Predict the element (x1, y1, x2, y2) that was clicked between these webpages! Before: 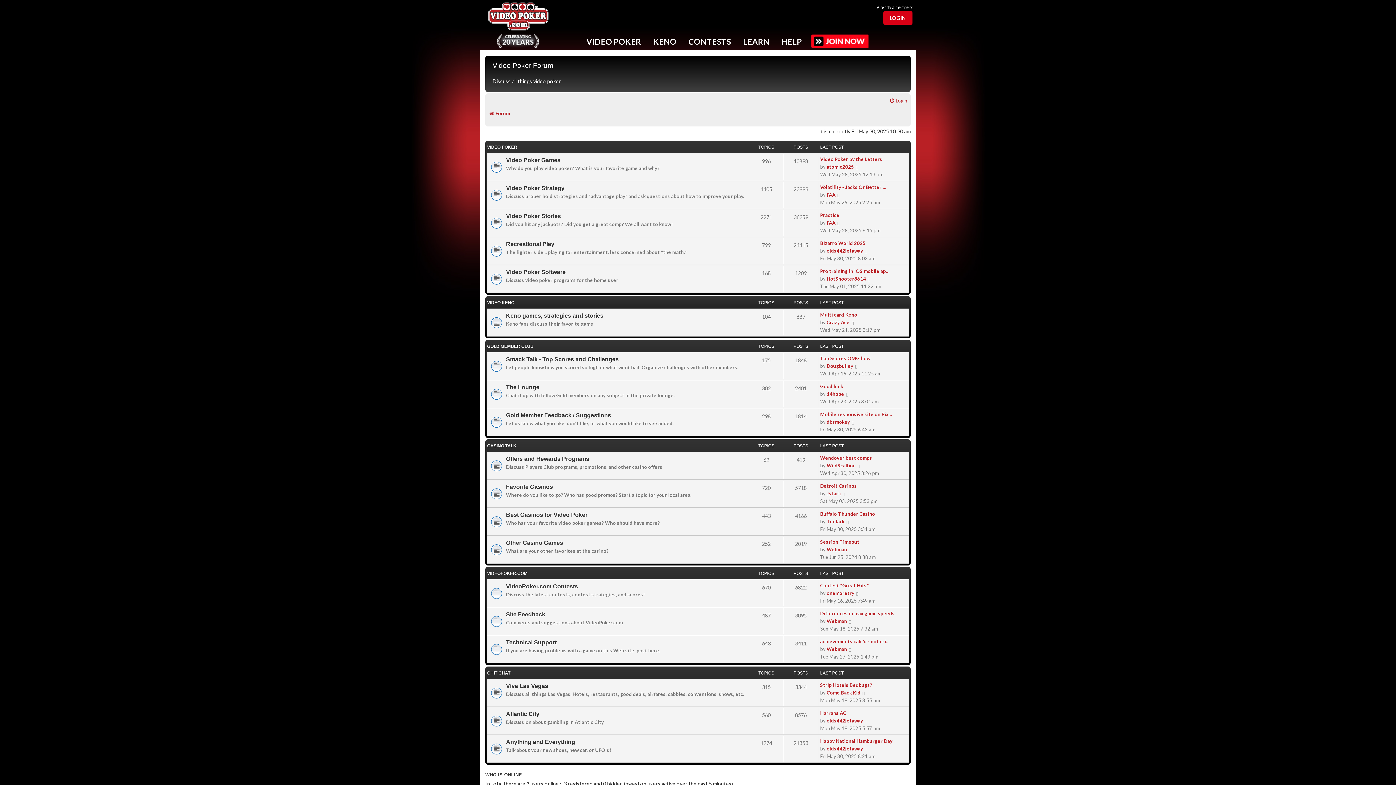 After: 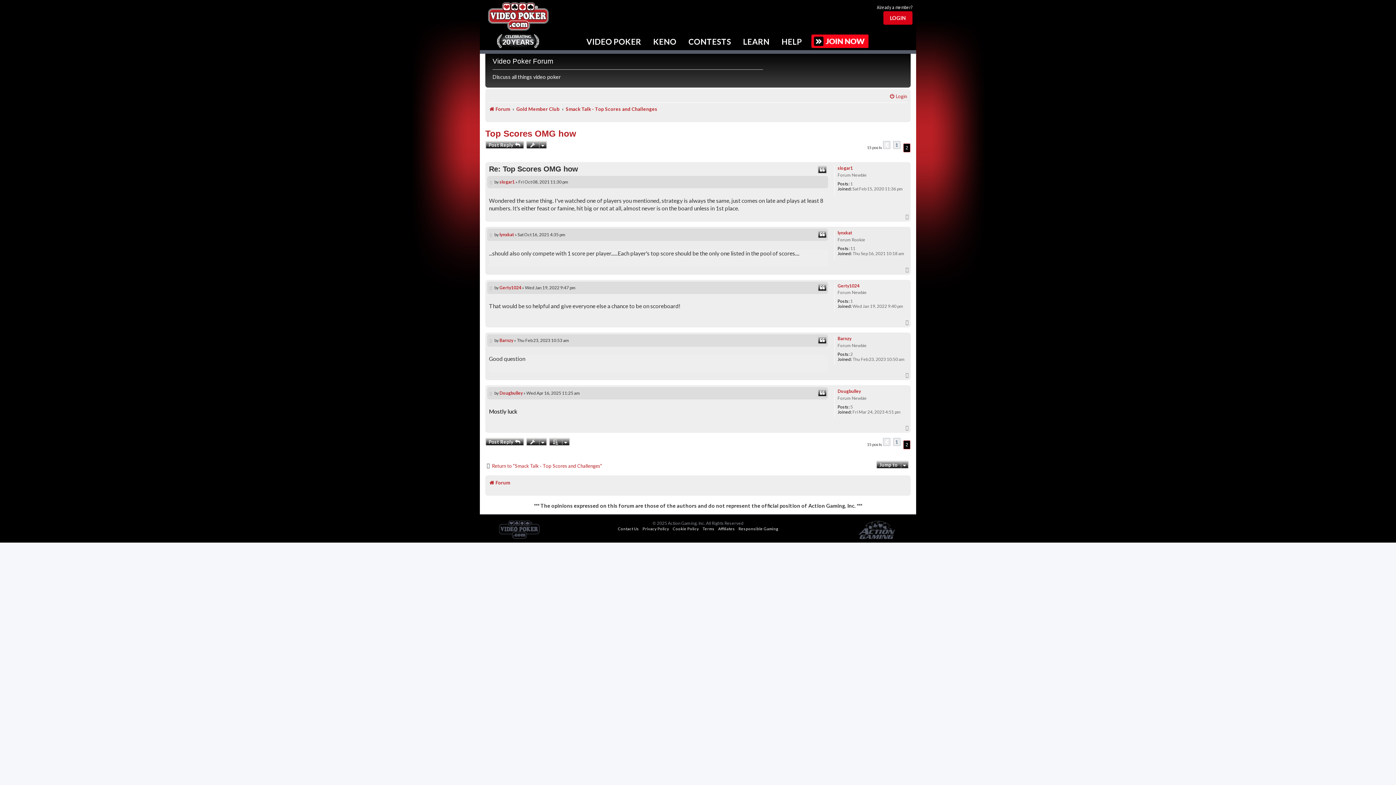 Action: label: Top Scores OMG how bbox: (820, 354, 870, 362)